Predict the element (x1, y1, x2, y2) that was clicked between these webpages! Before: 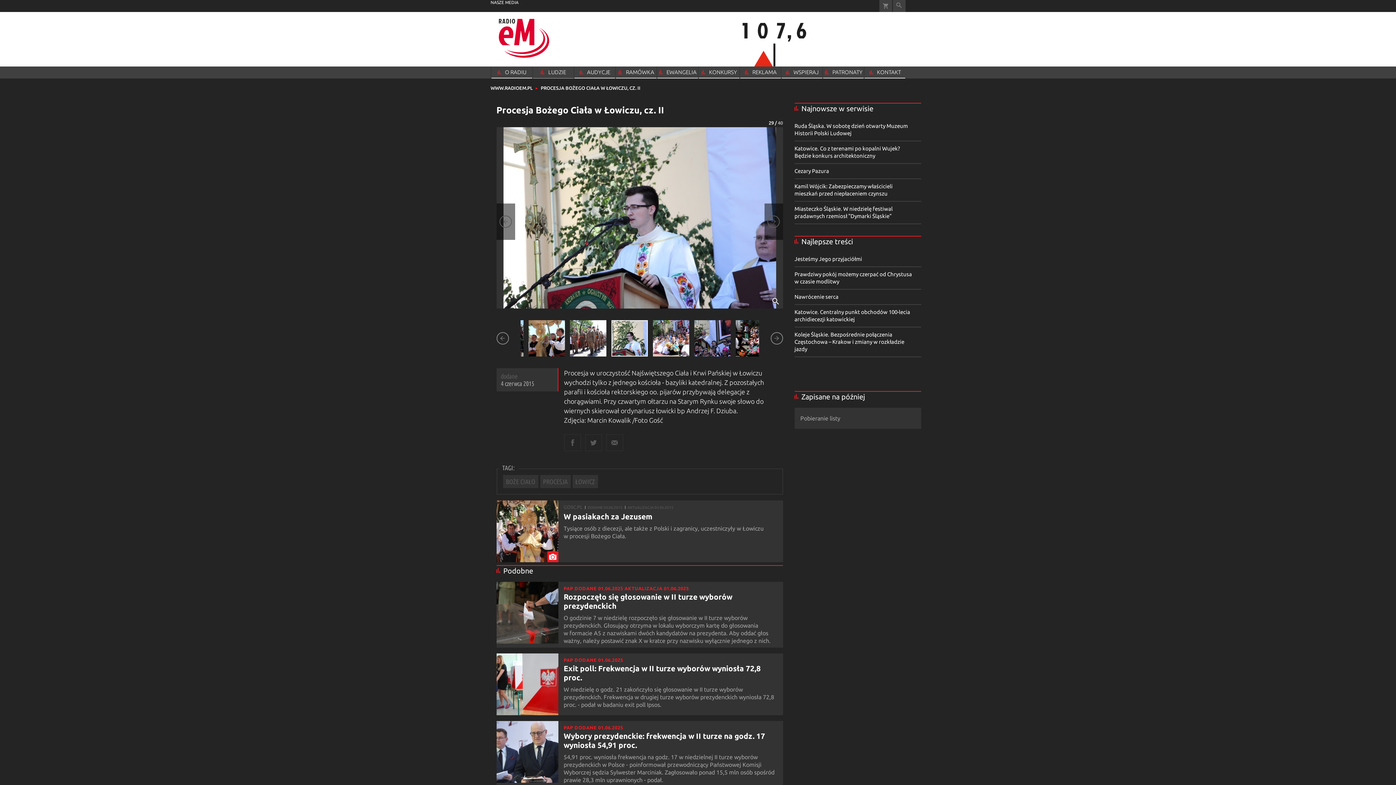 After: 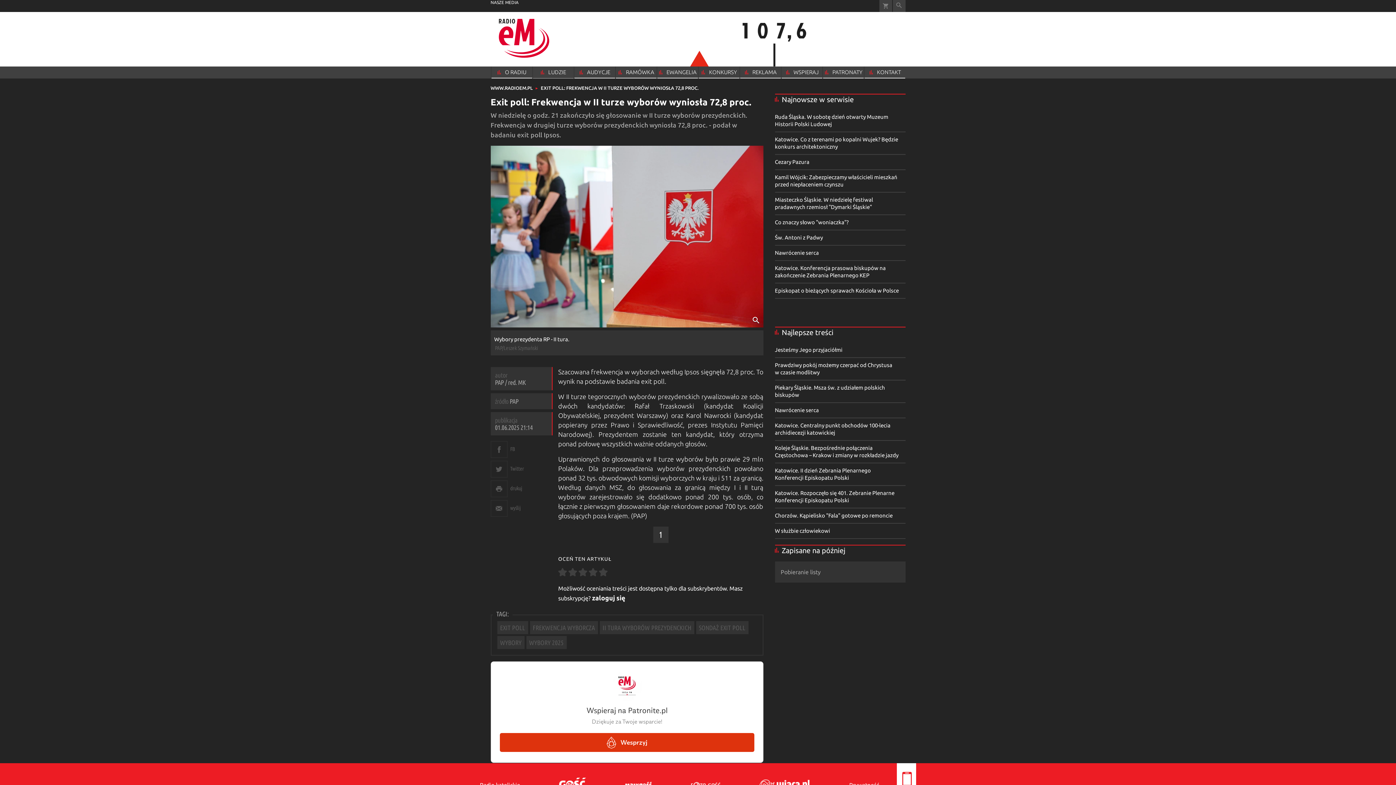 Action: bbox: (496, 653, 558, 715)